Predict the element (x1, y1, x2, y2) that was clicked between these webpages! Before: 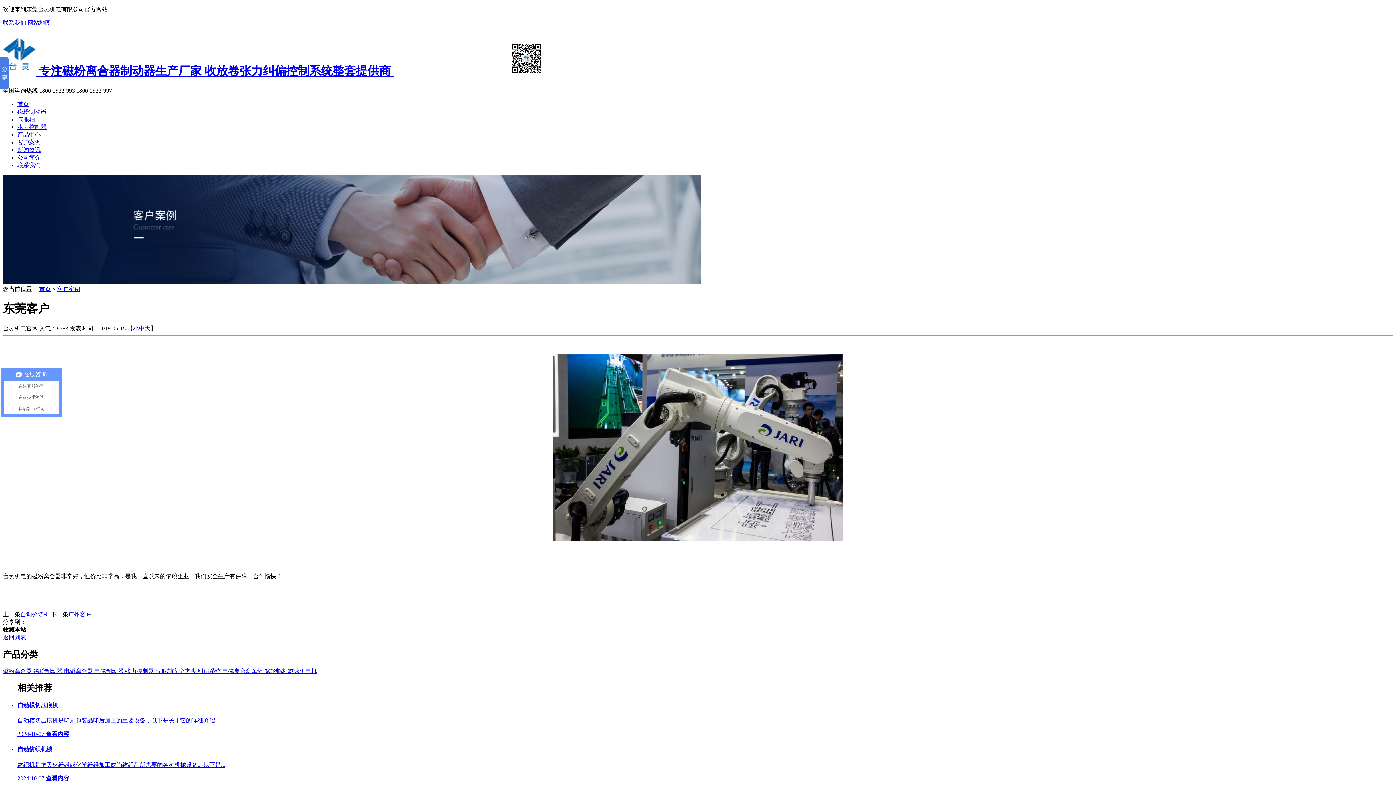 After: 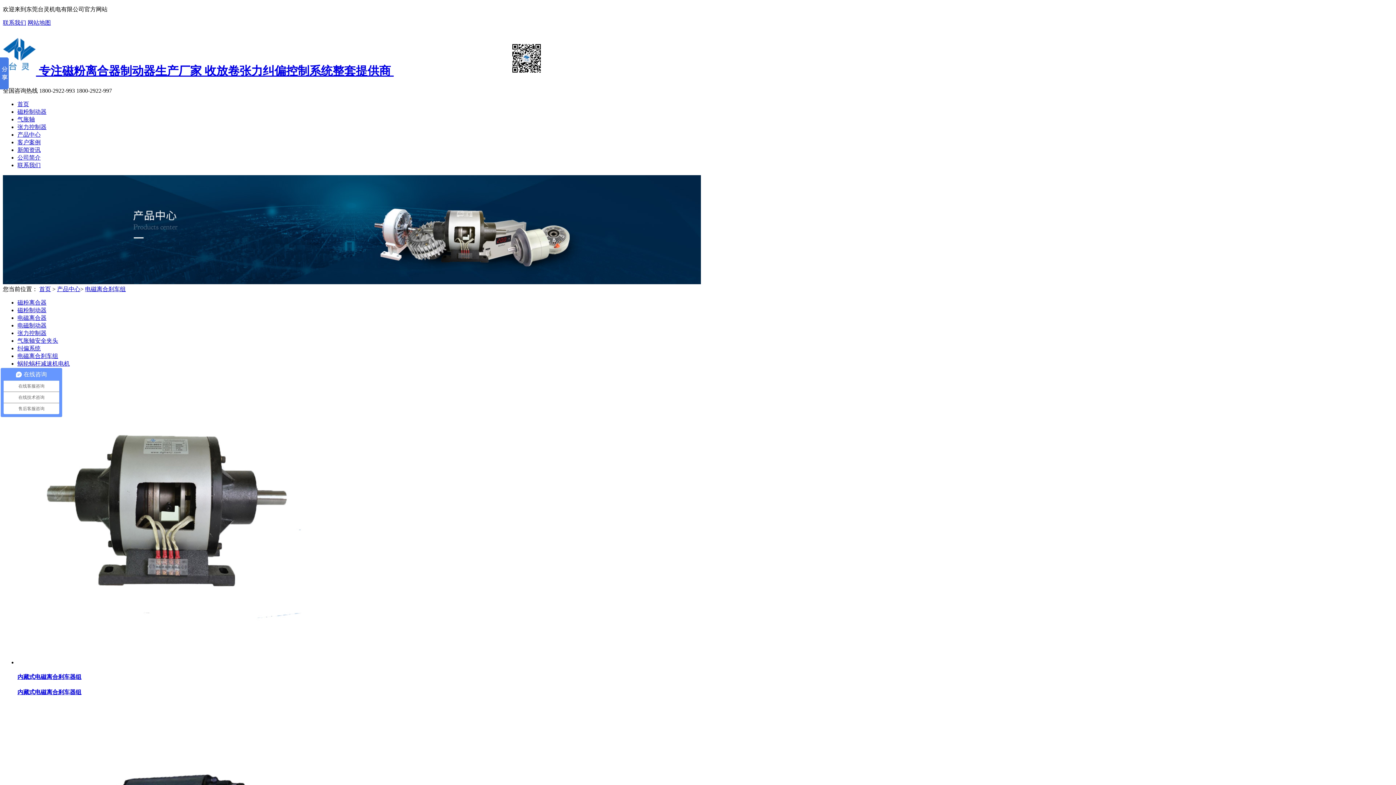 Action: label: 电磁离合刹车组  bbox: (222, 668, 264, 674)